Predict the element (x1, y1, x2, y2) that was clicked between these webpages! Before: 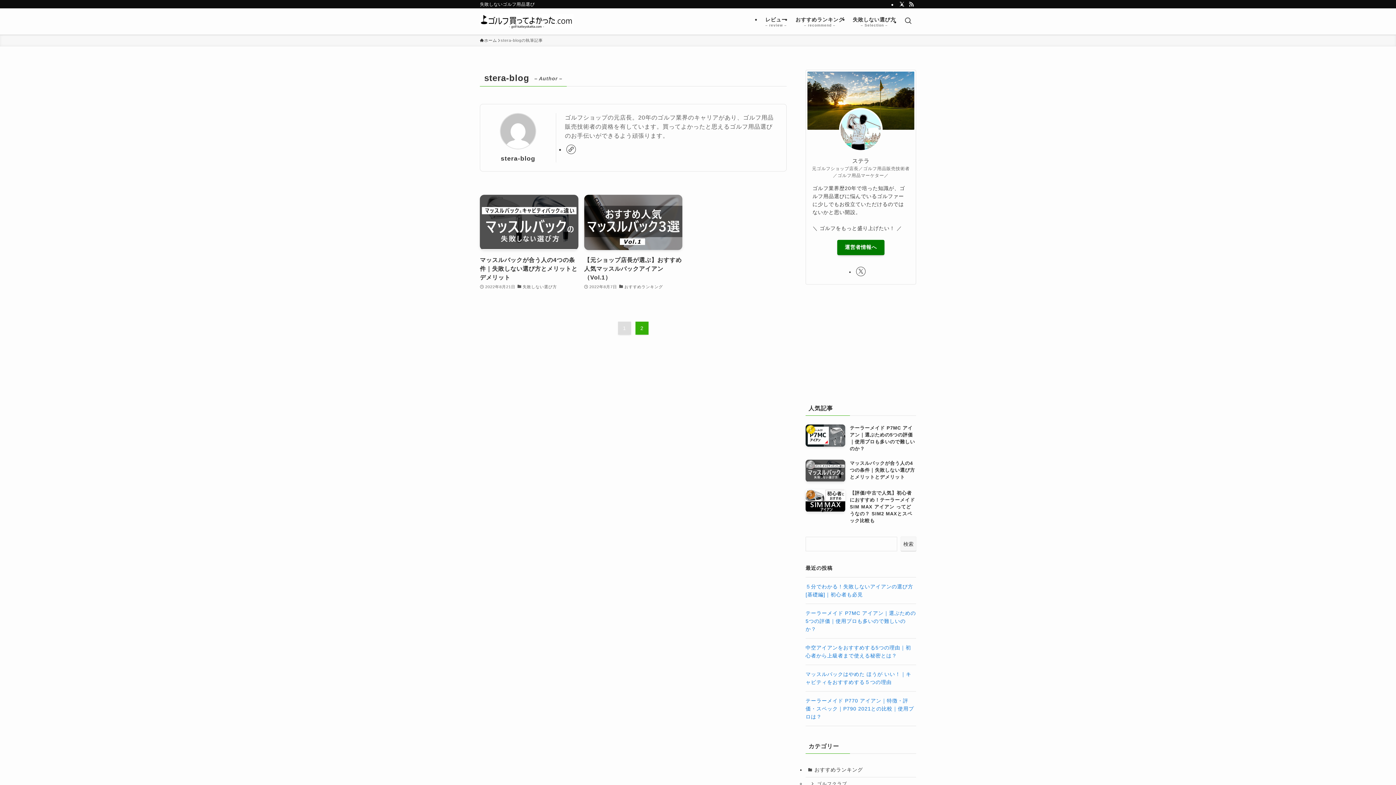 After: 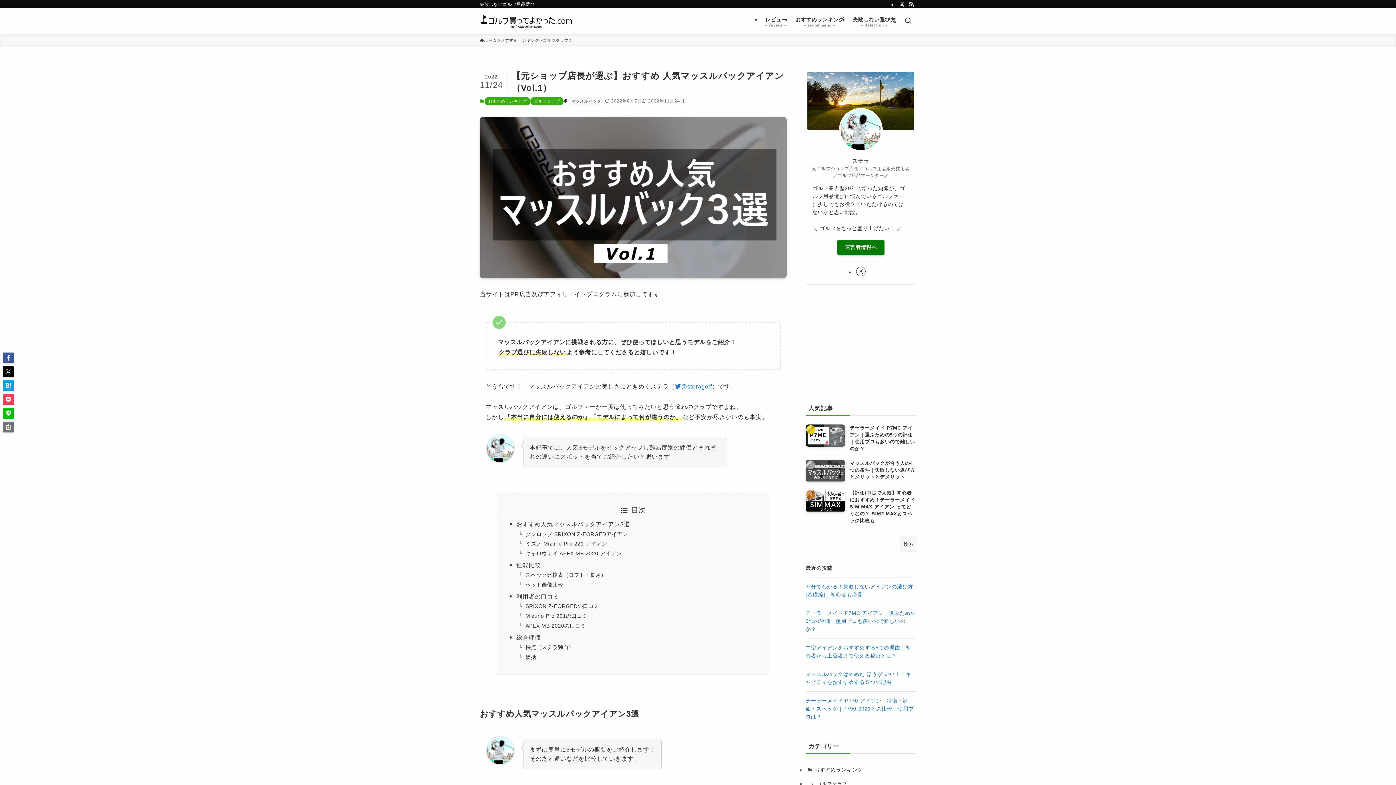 Action: label: 【元ショップ店長が選ぶ】おすすめ 人気マッスルバックアイアン （Vol.1）
2022年8月7日
おすすめランキング bbox: (584, 194, 682, 290)